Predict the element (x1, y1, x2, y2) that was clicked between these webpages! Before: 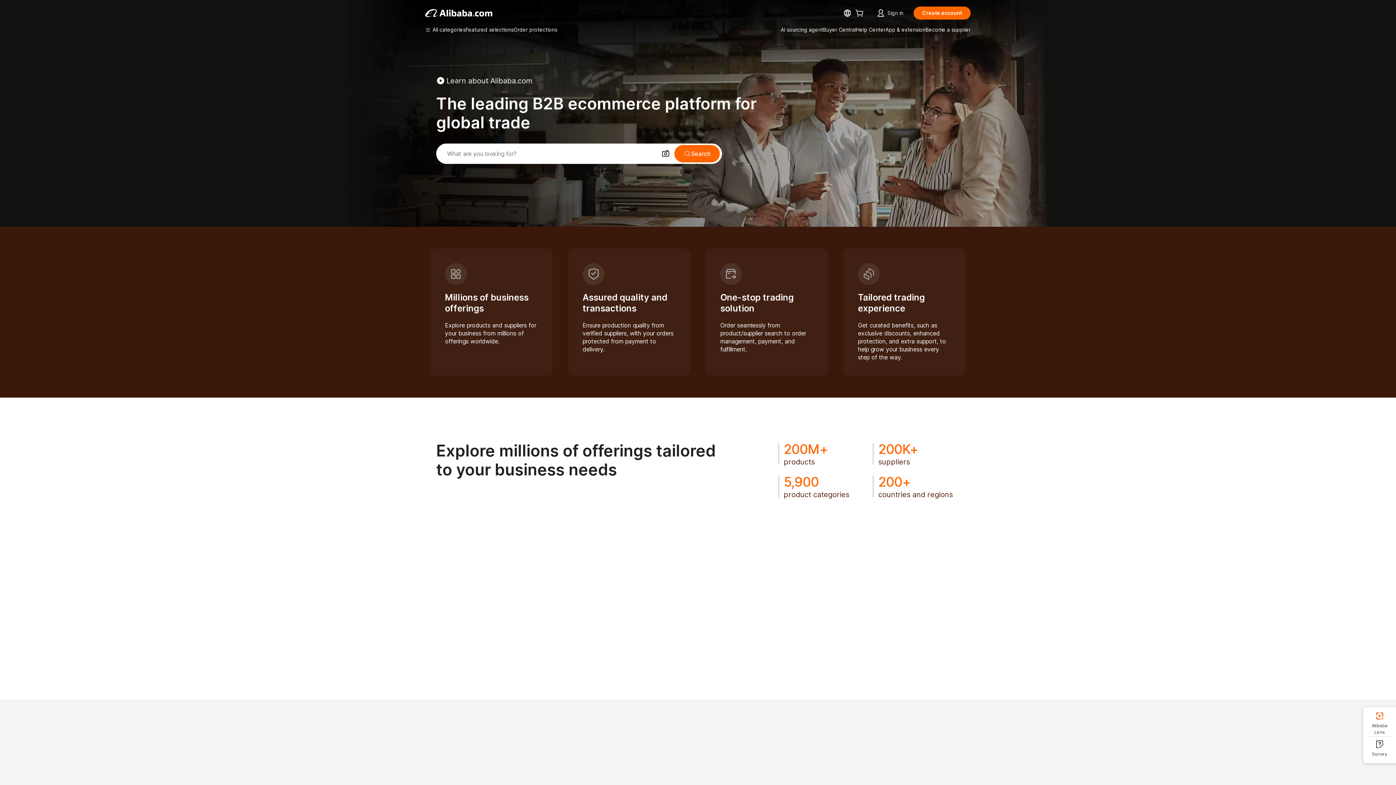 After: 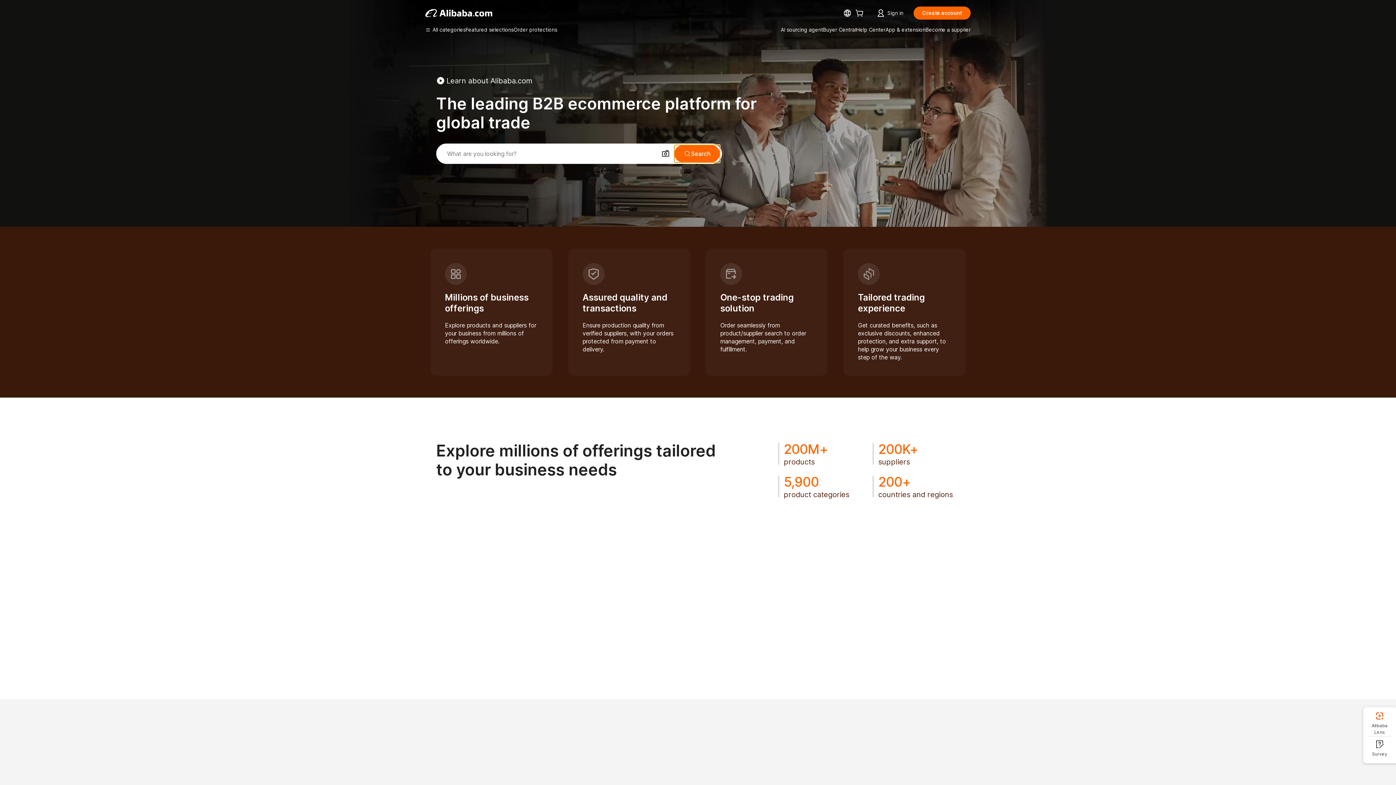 Action: label: Search bbox: (674, 145, 720, 162)